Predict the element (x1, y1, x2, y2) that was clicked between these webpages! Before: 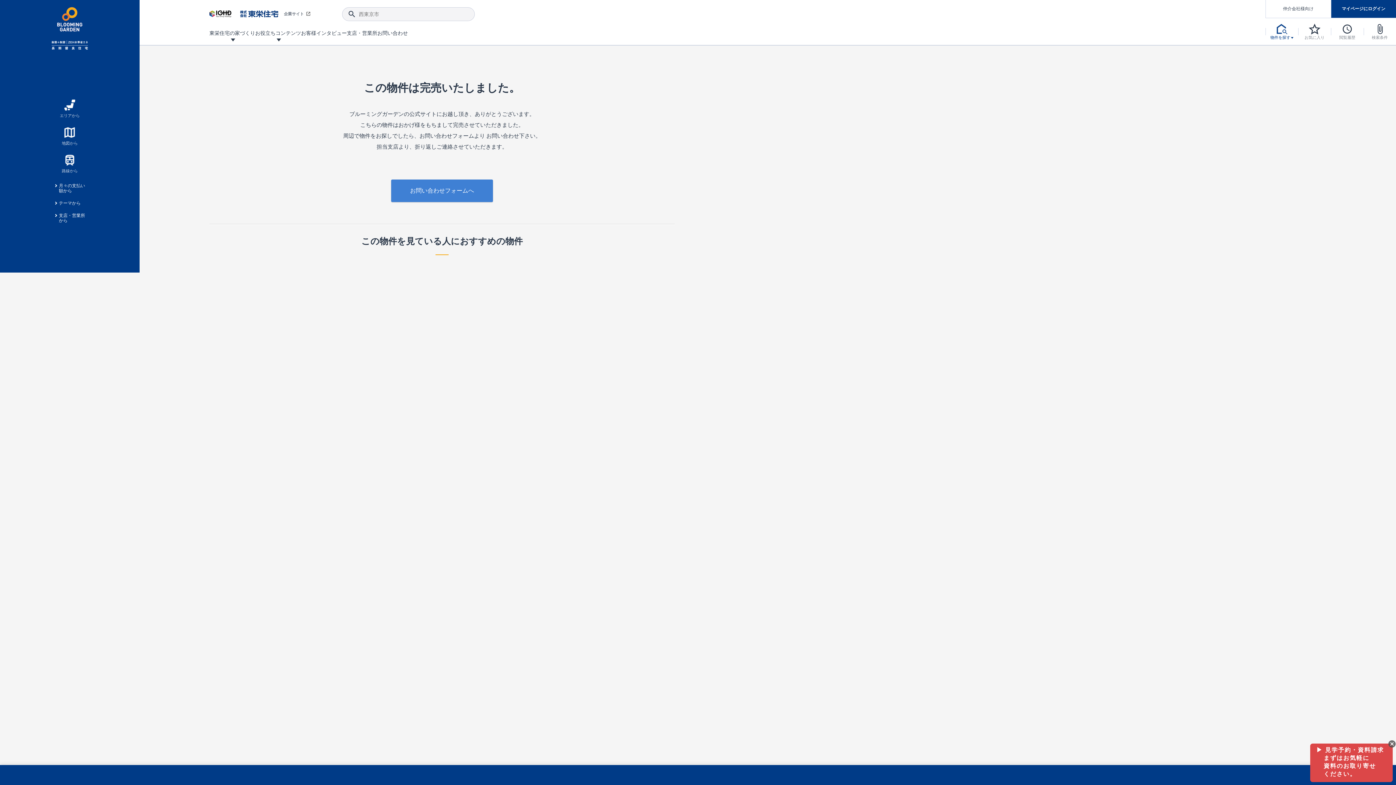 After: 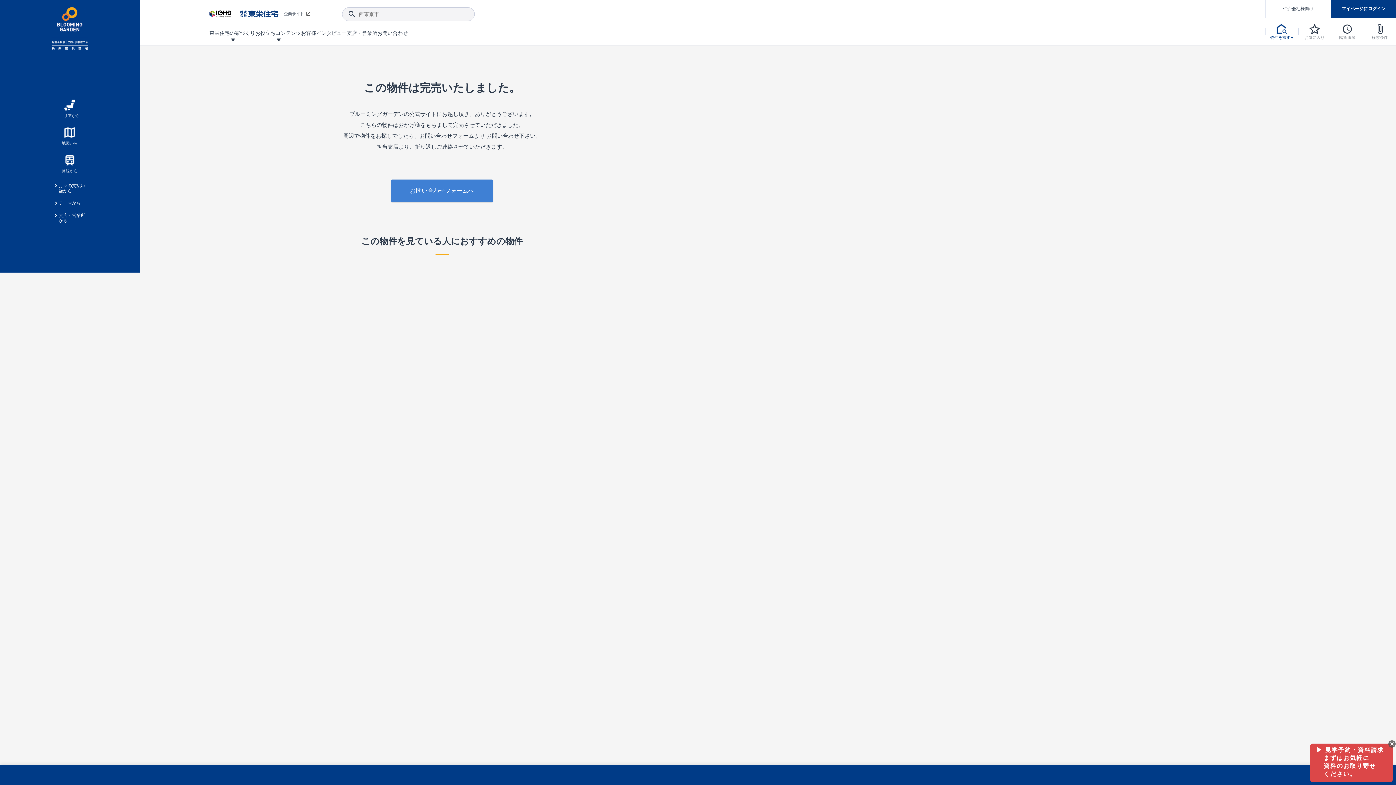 Action: bbox: (1316, 746, 1386, 778) label: ▶ 見学予約・資料請求
まずはお気軽に
資料のお取り寄せ
ください。